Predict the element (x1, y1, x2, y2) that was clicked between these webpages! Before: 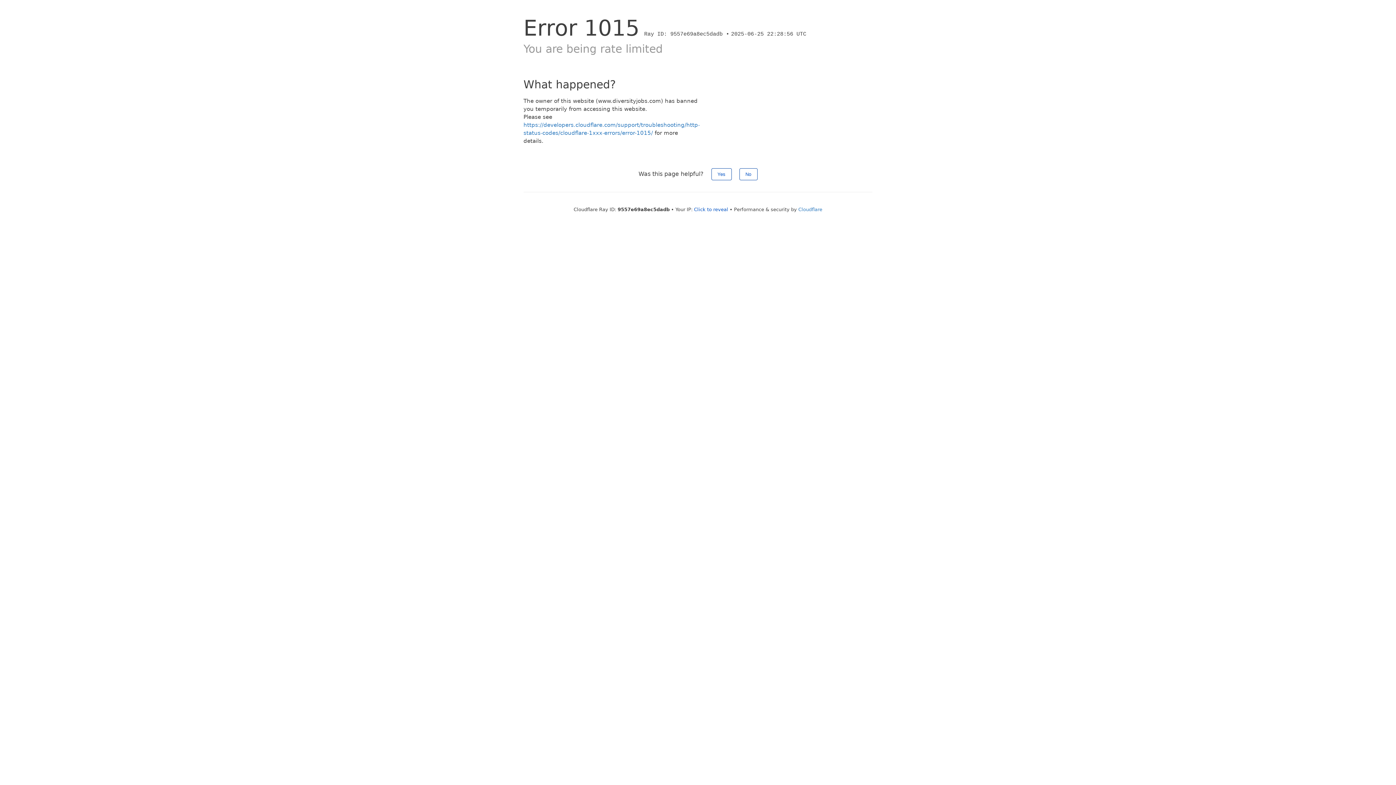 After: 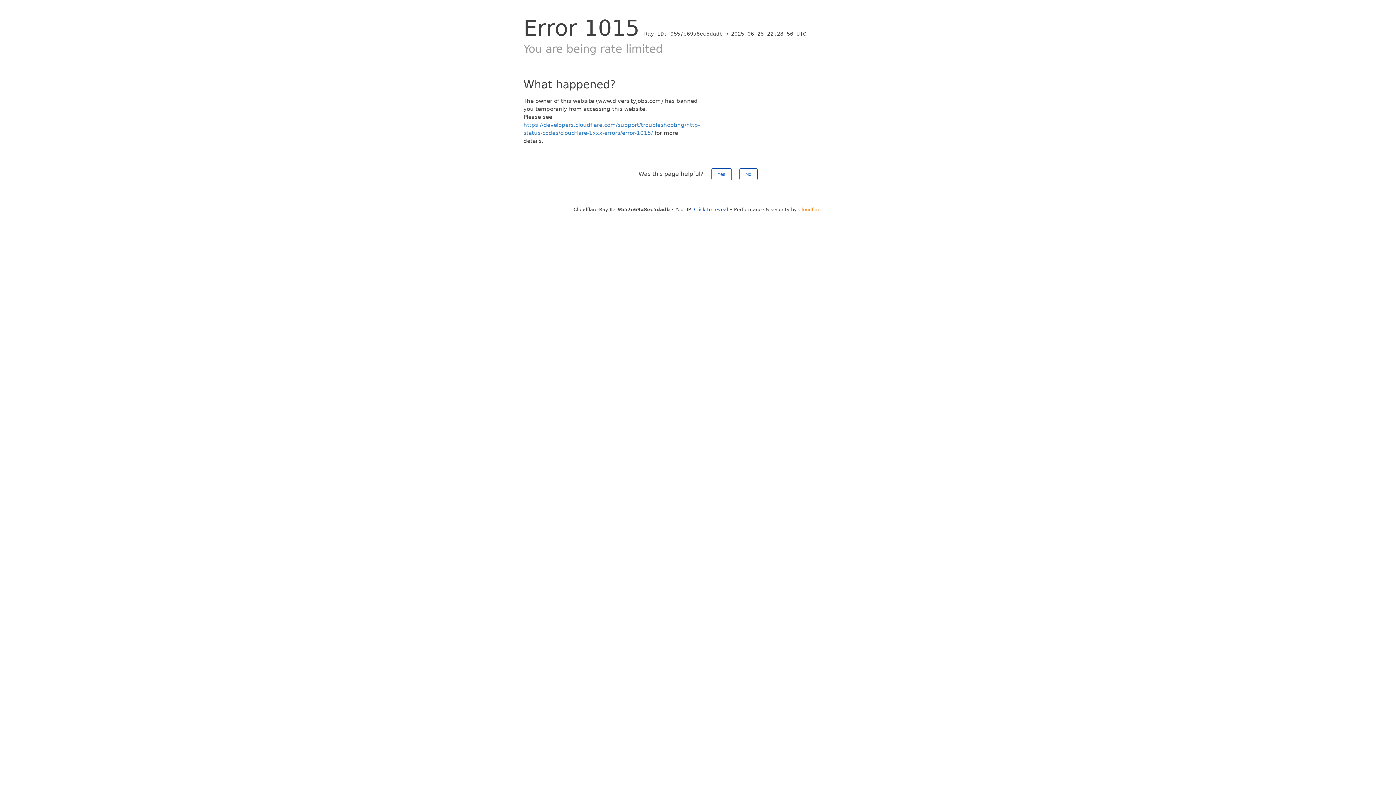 Action: bbox: (798, 206, 822, 212) label: Cloudflare